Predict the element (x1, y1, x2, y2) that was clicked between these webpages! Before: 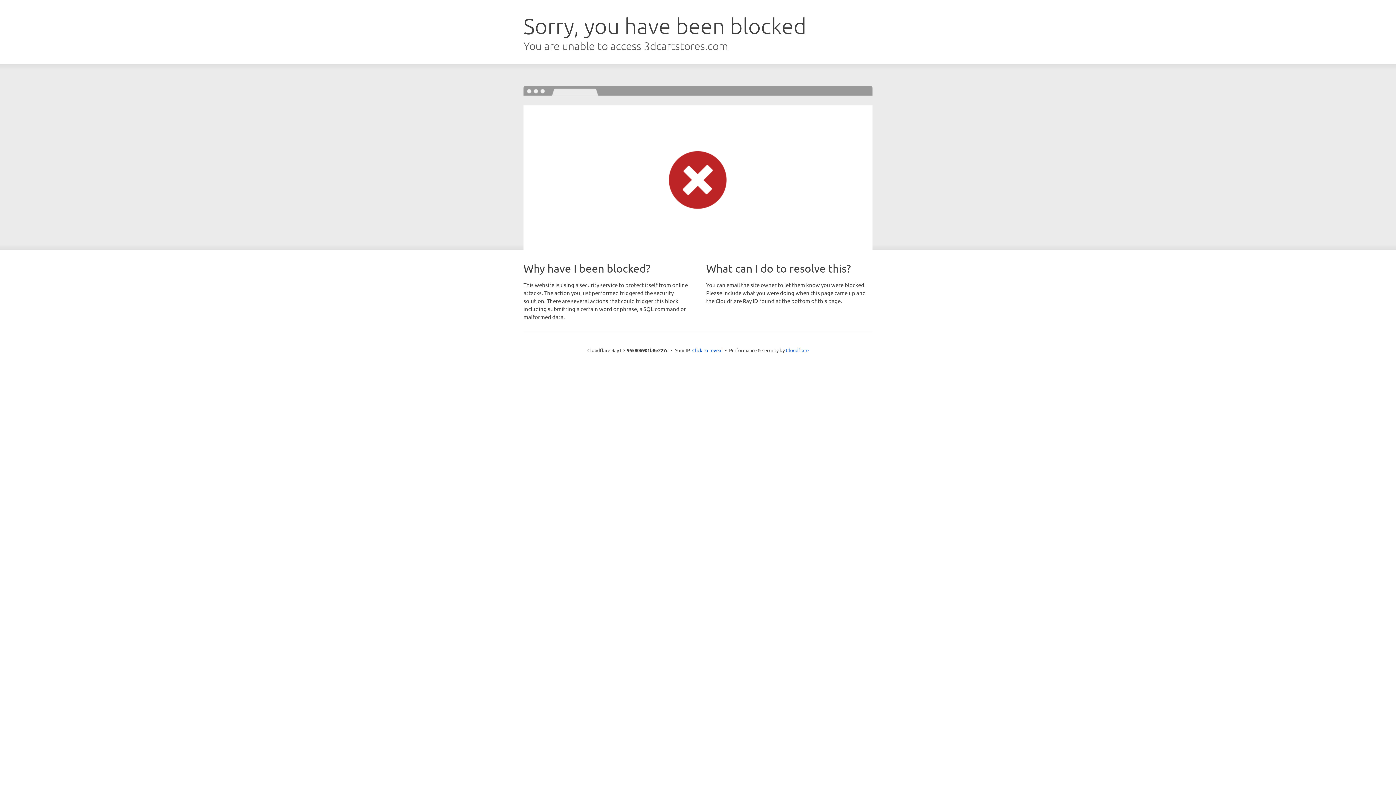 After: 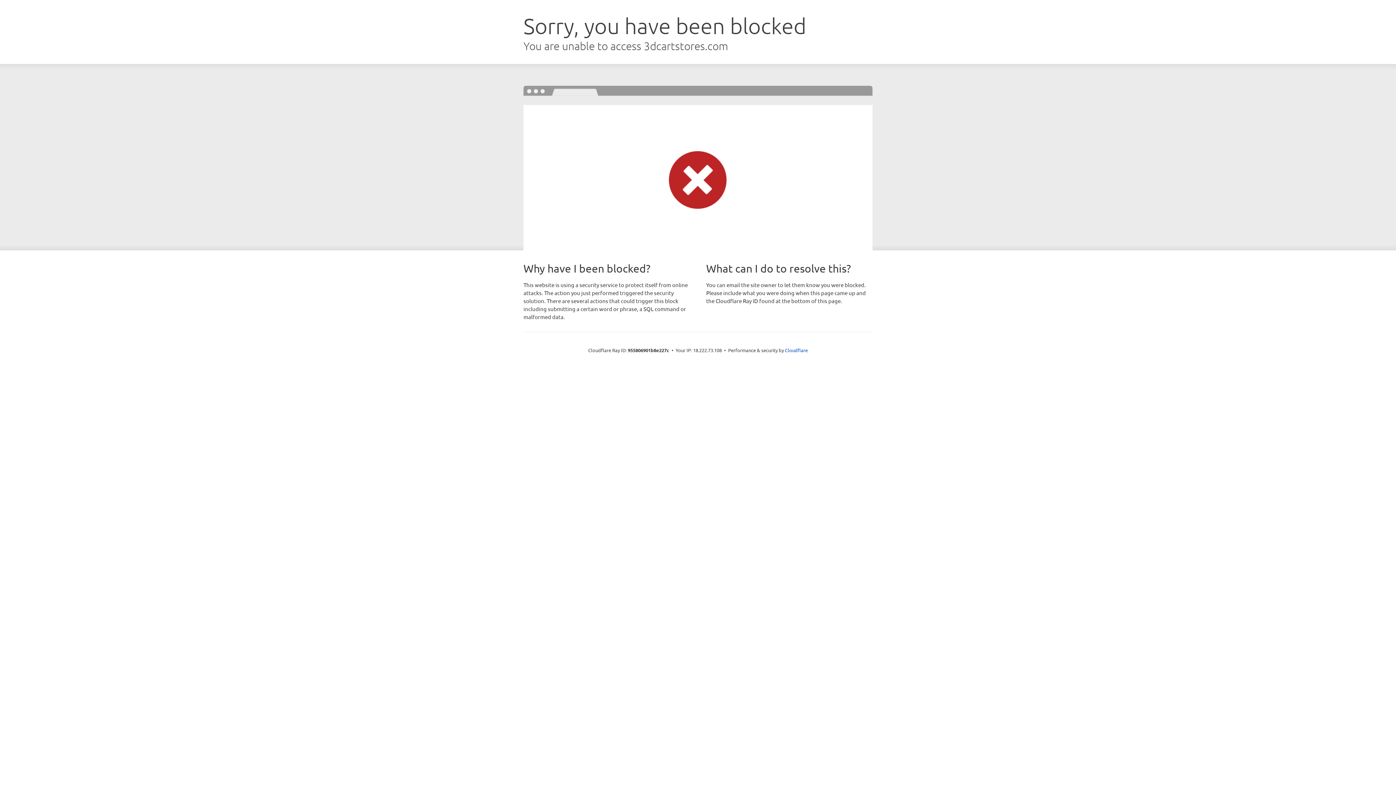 Action: bbox: (692, 346, 722, 353) label: Click to reveal